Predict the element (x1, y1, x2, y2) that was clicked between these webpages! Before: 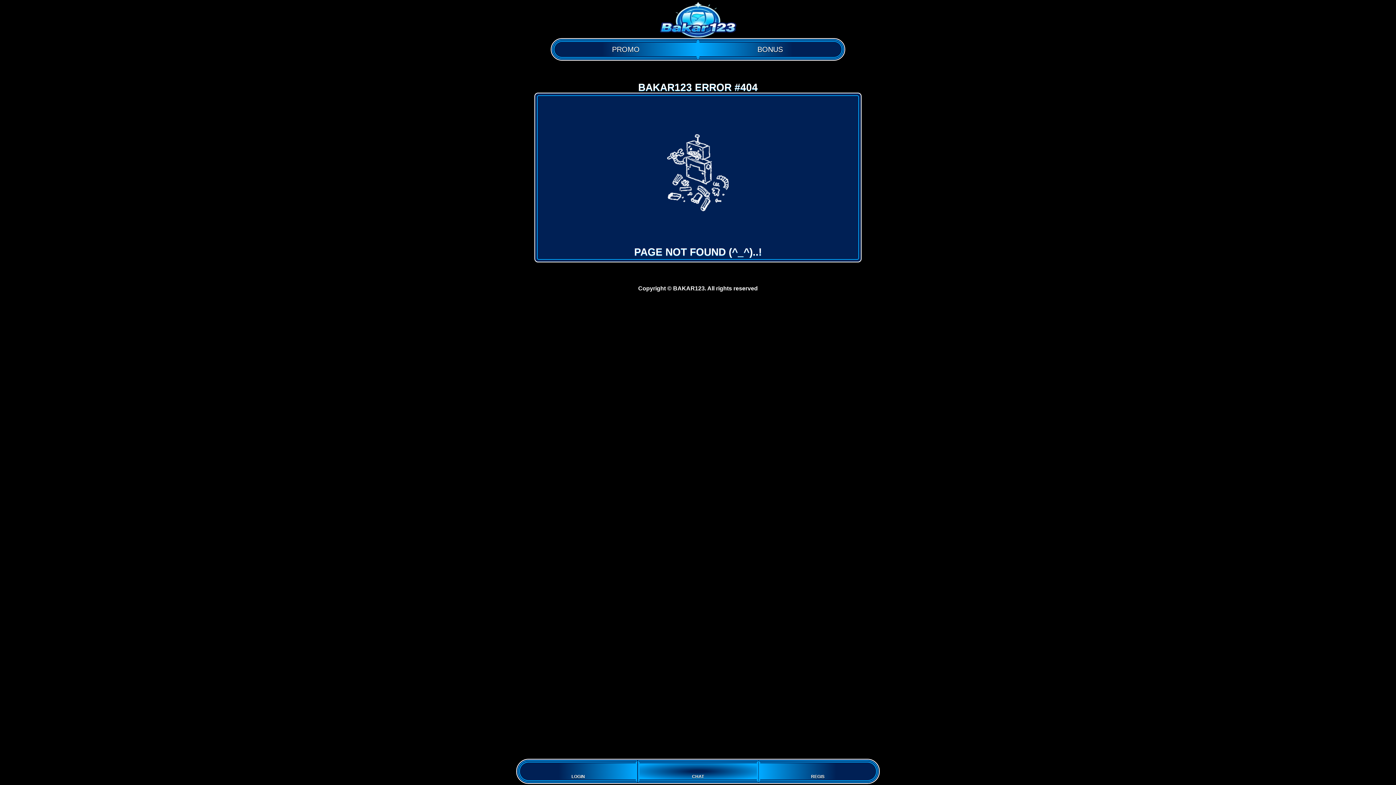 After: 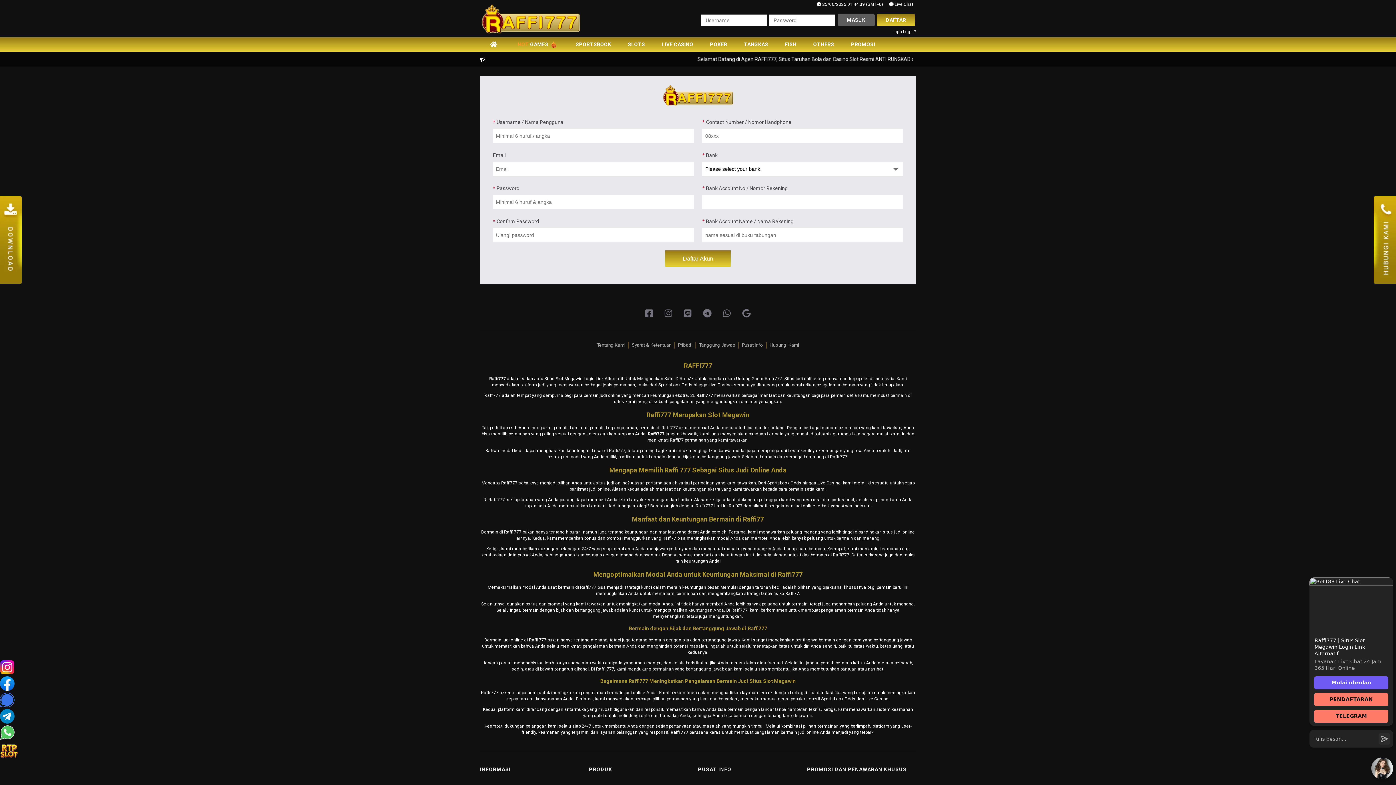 Action: bbox: (761, 763, 874, 780) label: REGIS